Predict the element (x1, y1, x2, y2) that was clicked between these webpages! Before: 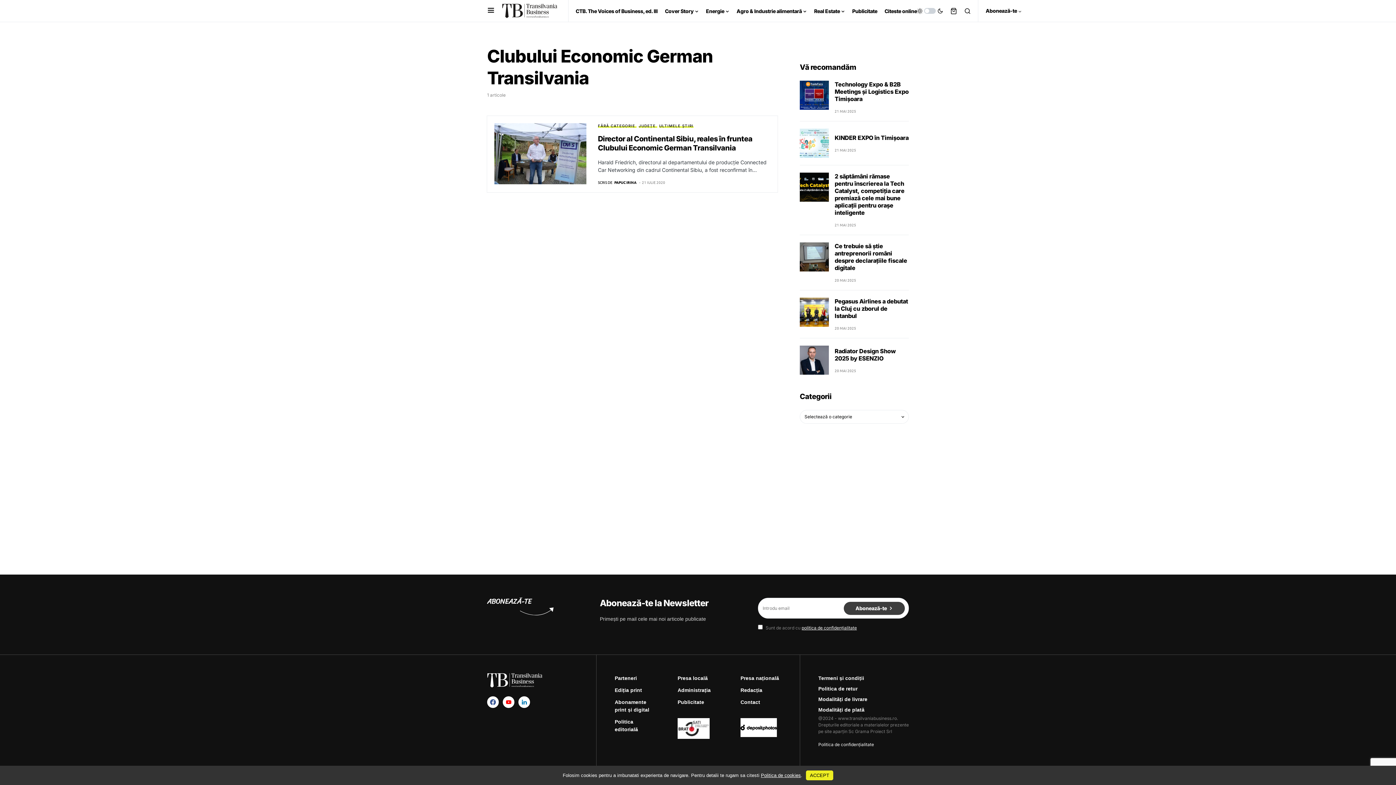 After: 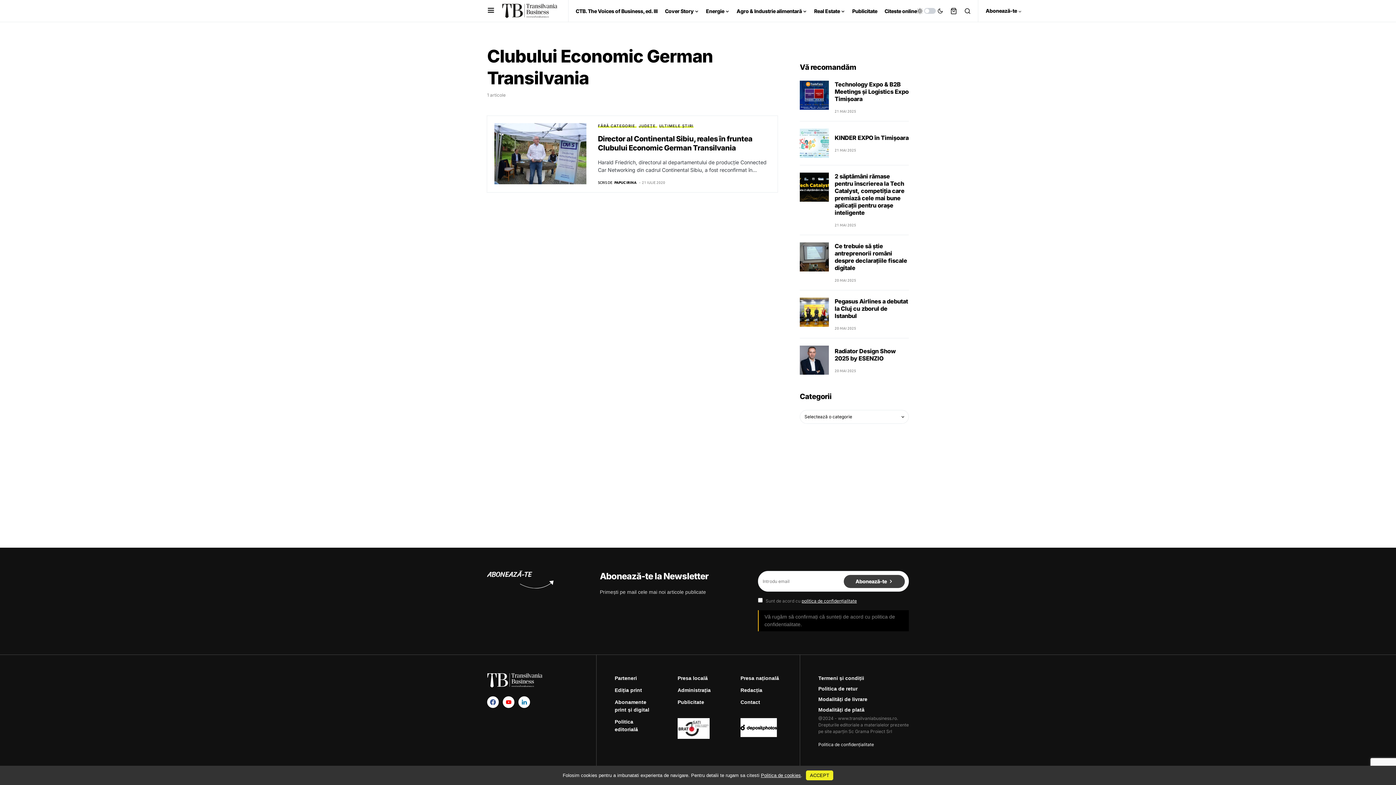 Action: label: Abonează-te bbox: (844, 602, 905, 615)